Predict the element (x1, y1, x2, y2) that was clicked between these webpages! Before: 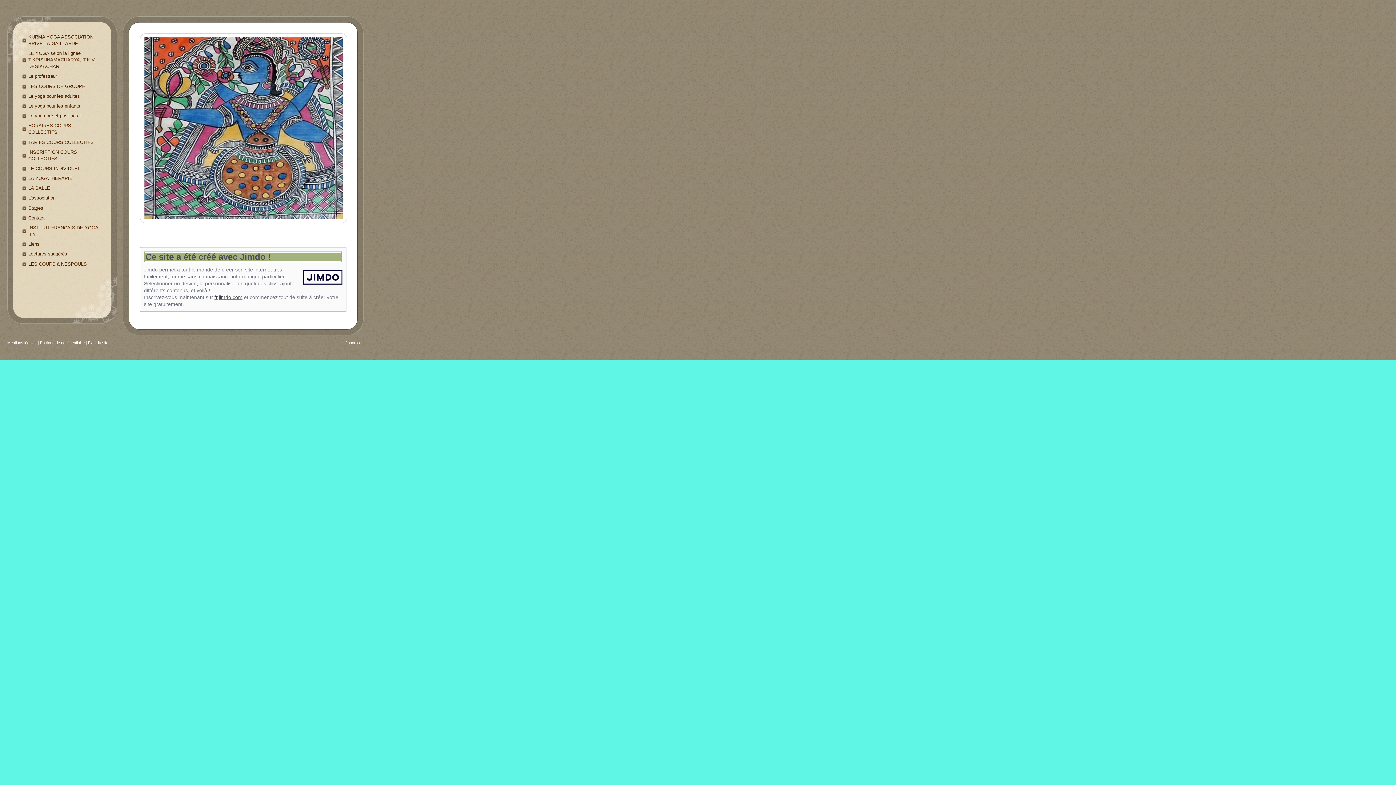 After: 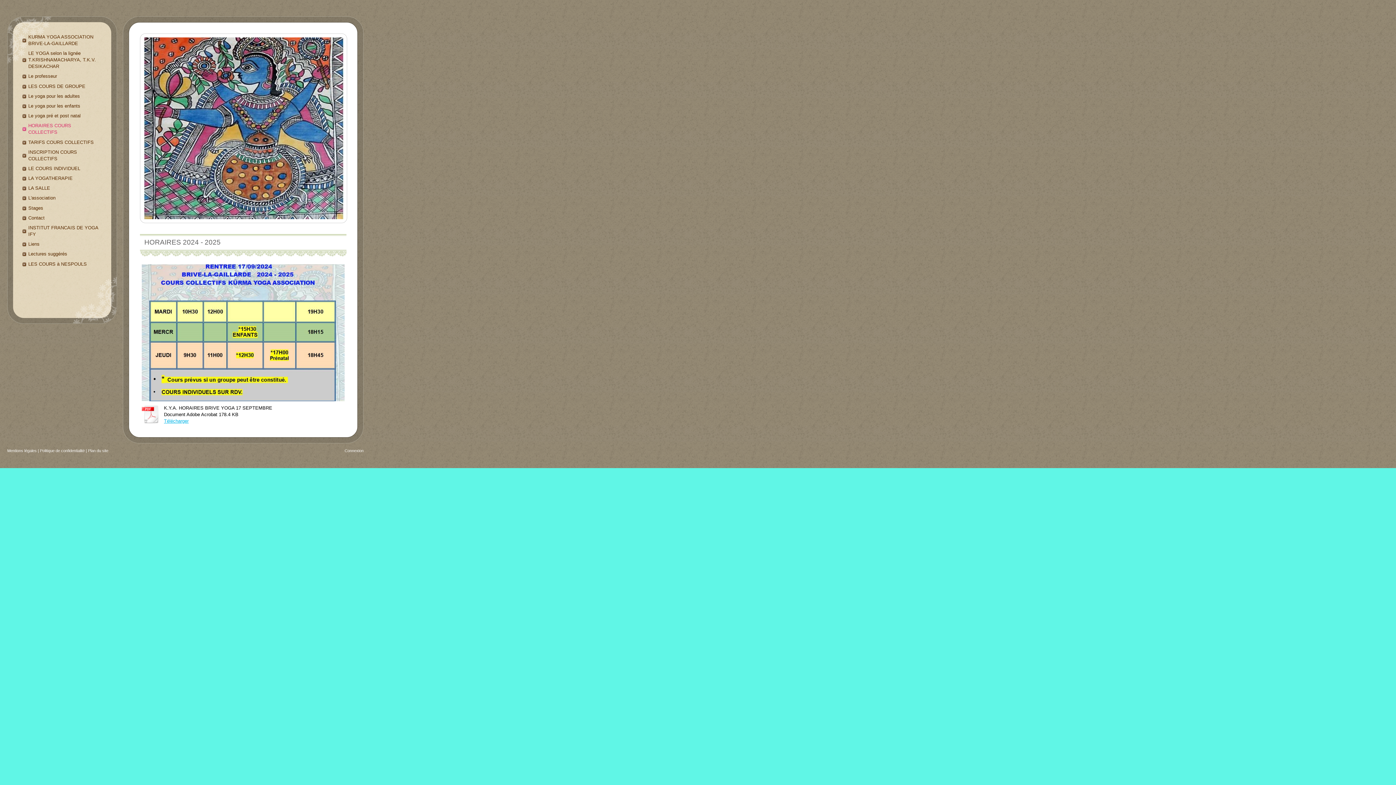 Action: label: HORAIRES COURS COLLECTIFS bbox: (22, 122, 102, 135)